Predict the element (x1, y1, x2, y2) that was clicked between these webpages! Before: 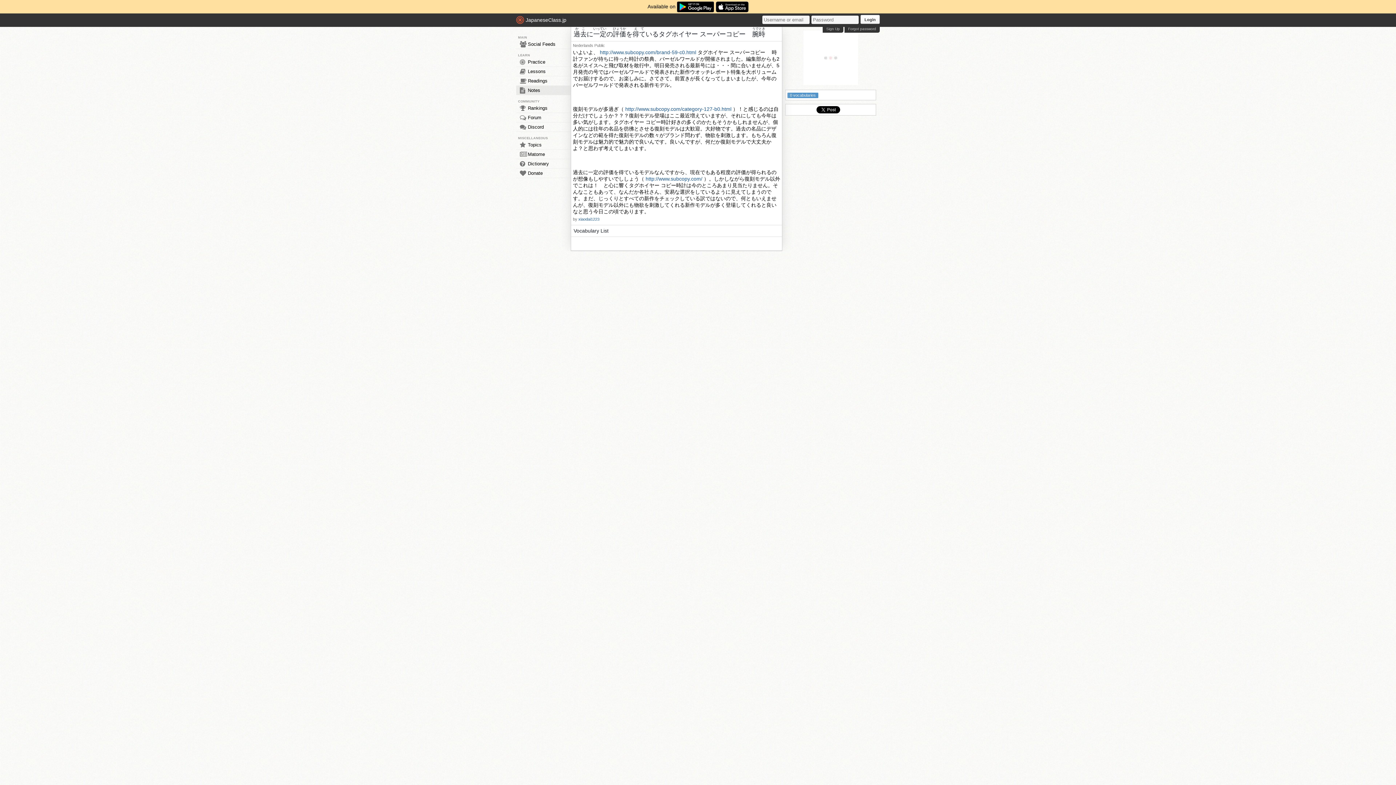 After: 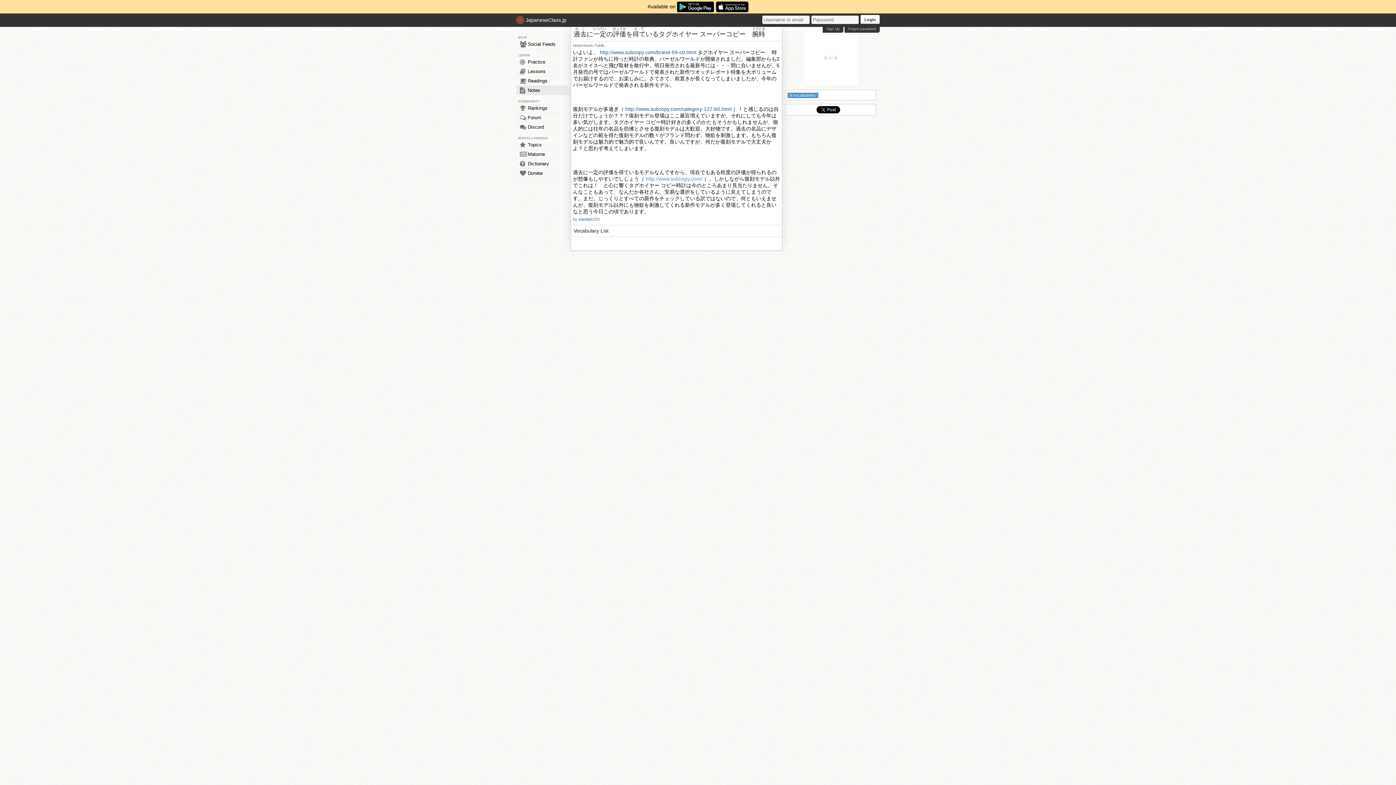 Action: label: http://www.subcopy.com/ bbox: (645, 176, 702, 181)